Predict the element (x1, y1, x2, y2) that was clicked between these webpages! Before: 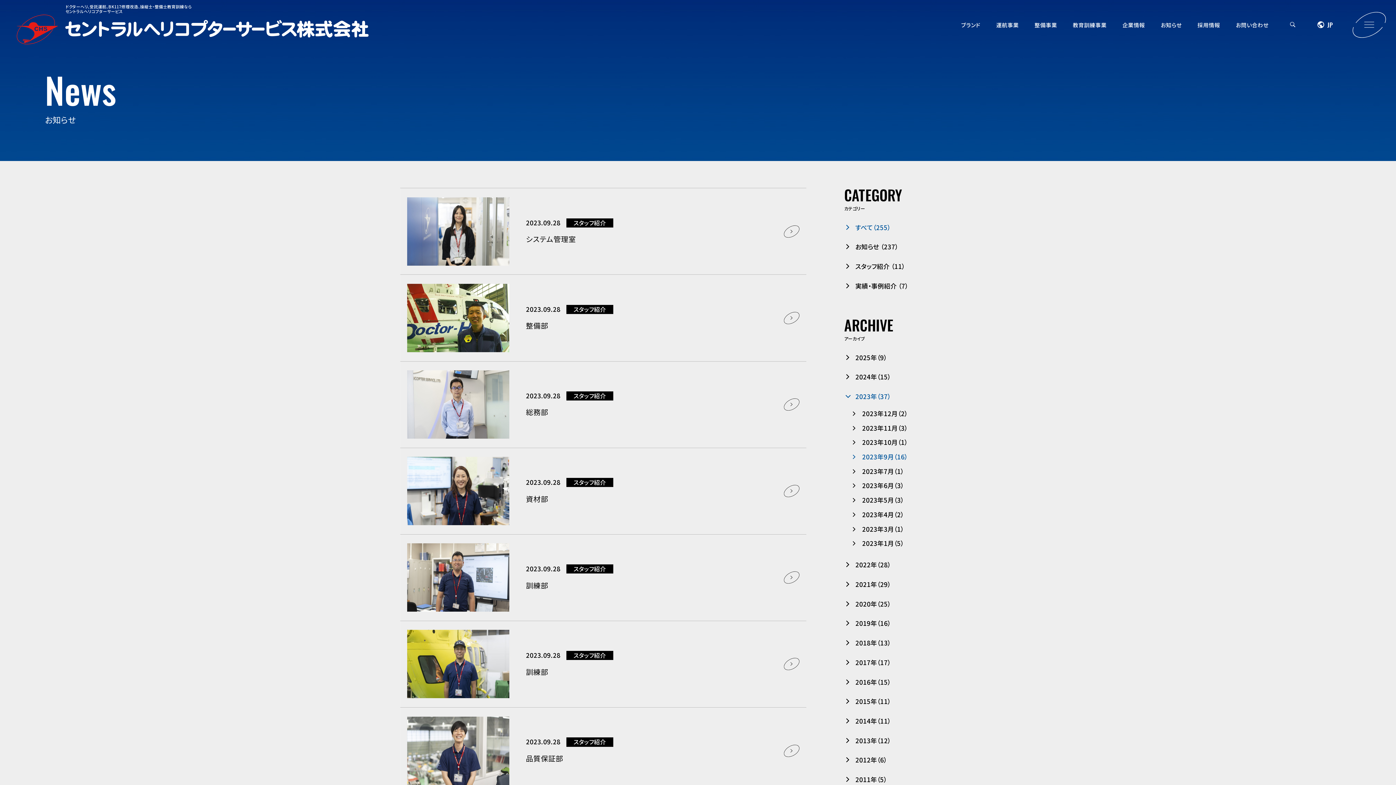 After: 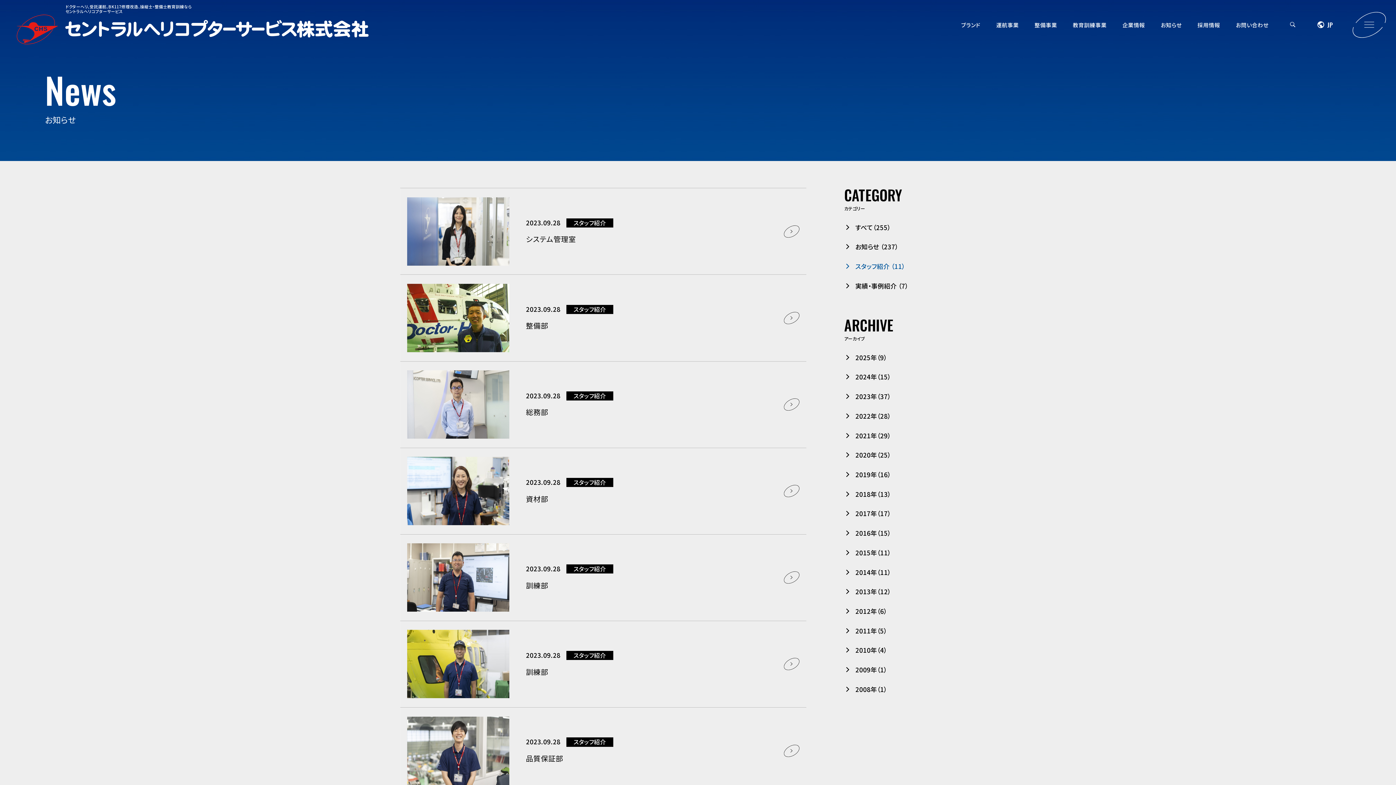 Action: bbox: (844, 256, 996, 276) label: スタッフ紹介 （11）